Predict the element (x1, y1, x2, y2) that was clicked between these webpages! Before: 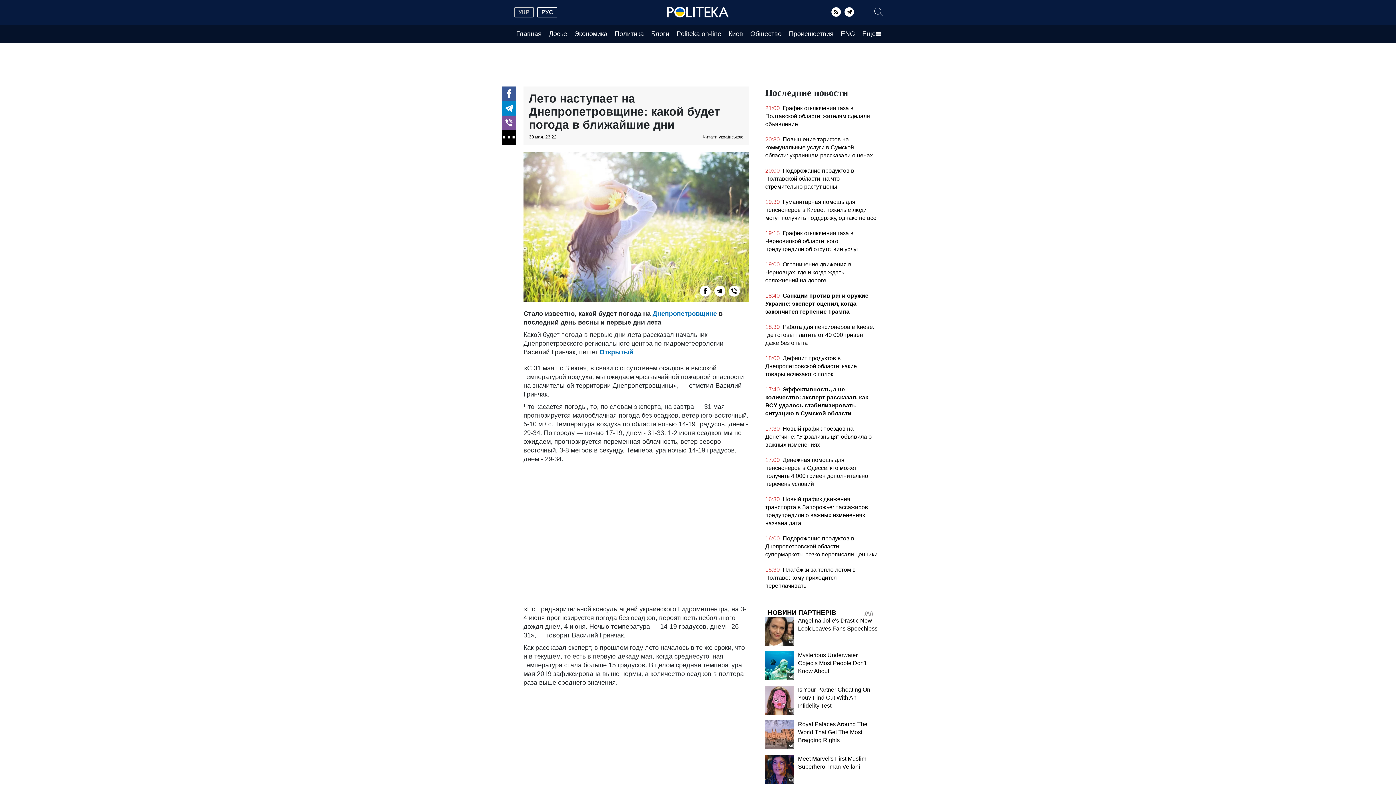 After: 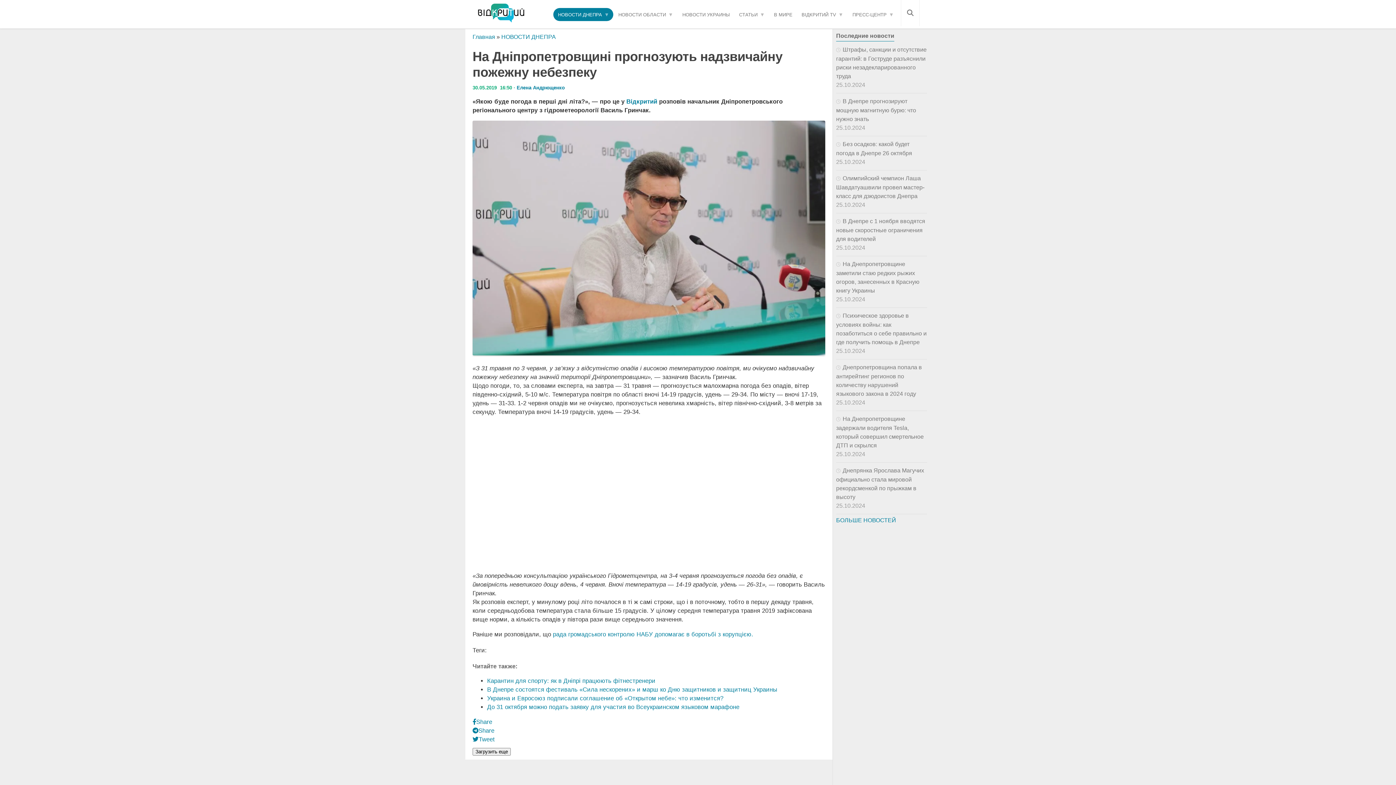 Action: label: Открытый  bbox: (599, 348, 635, 356)